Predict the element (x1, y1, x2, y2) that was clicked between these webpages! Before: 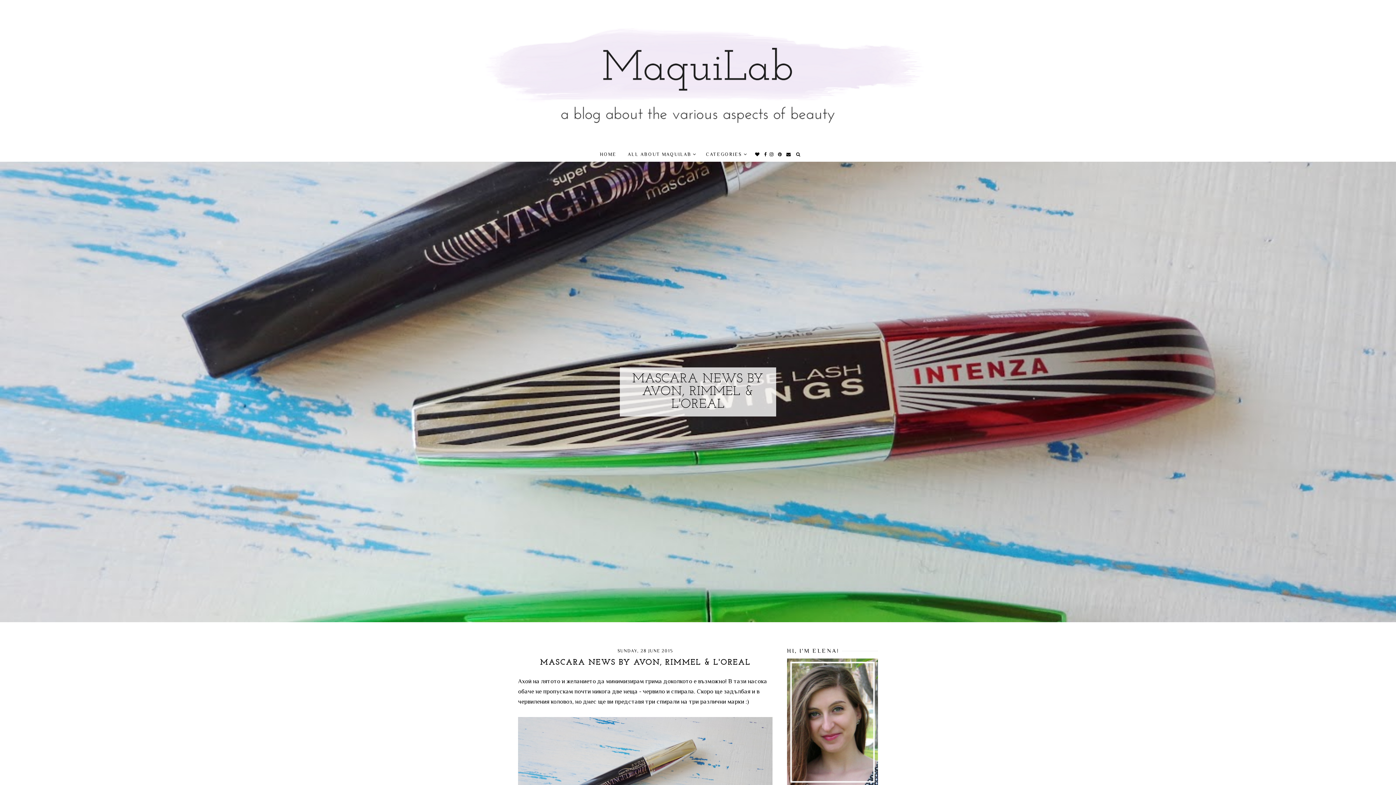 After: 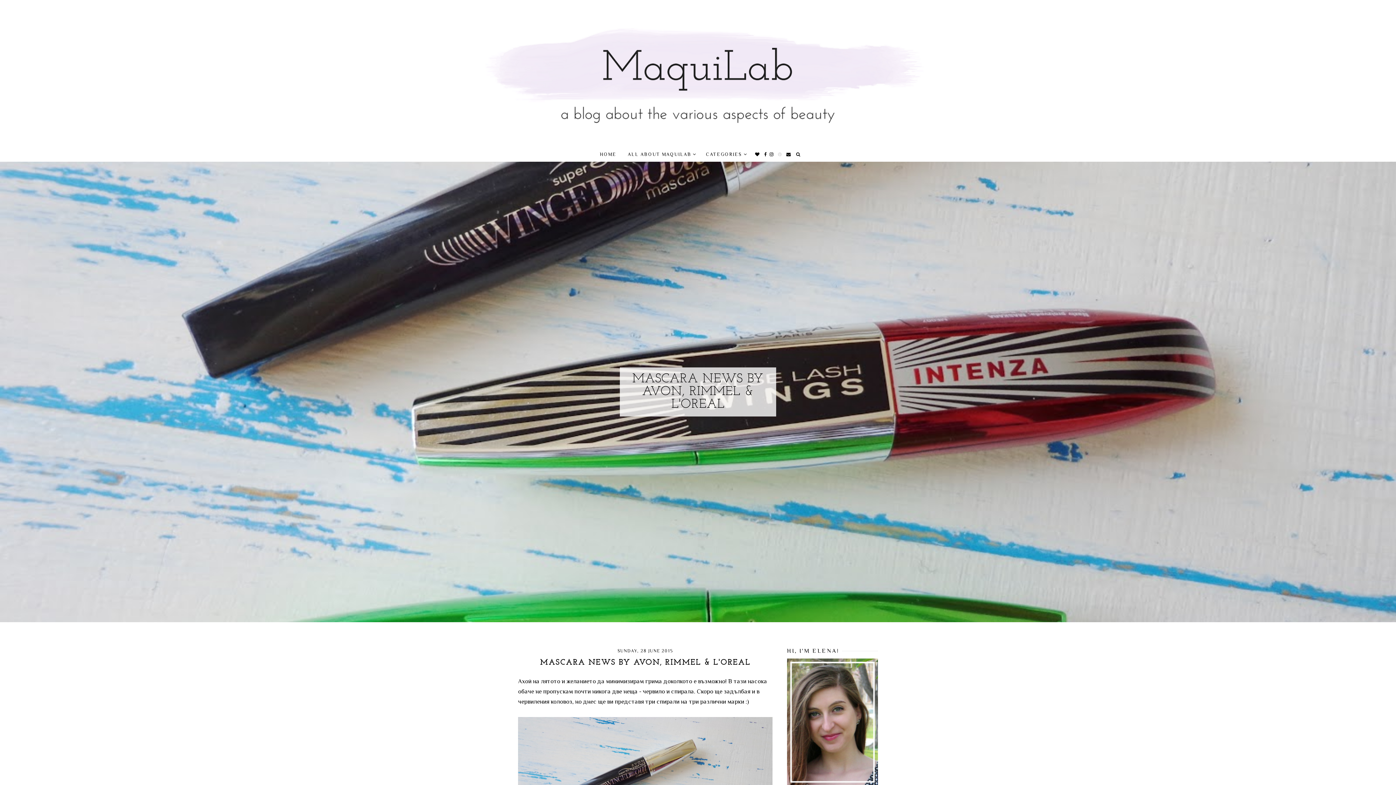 Action: bbox: (778, 152, 782, 157)